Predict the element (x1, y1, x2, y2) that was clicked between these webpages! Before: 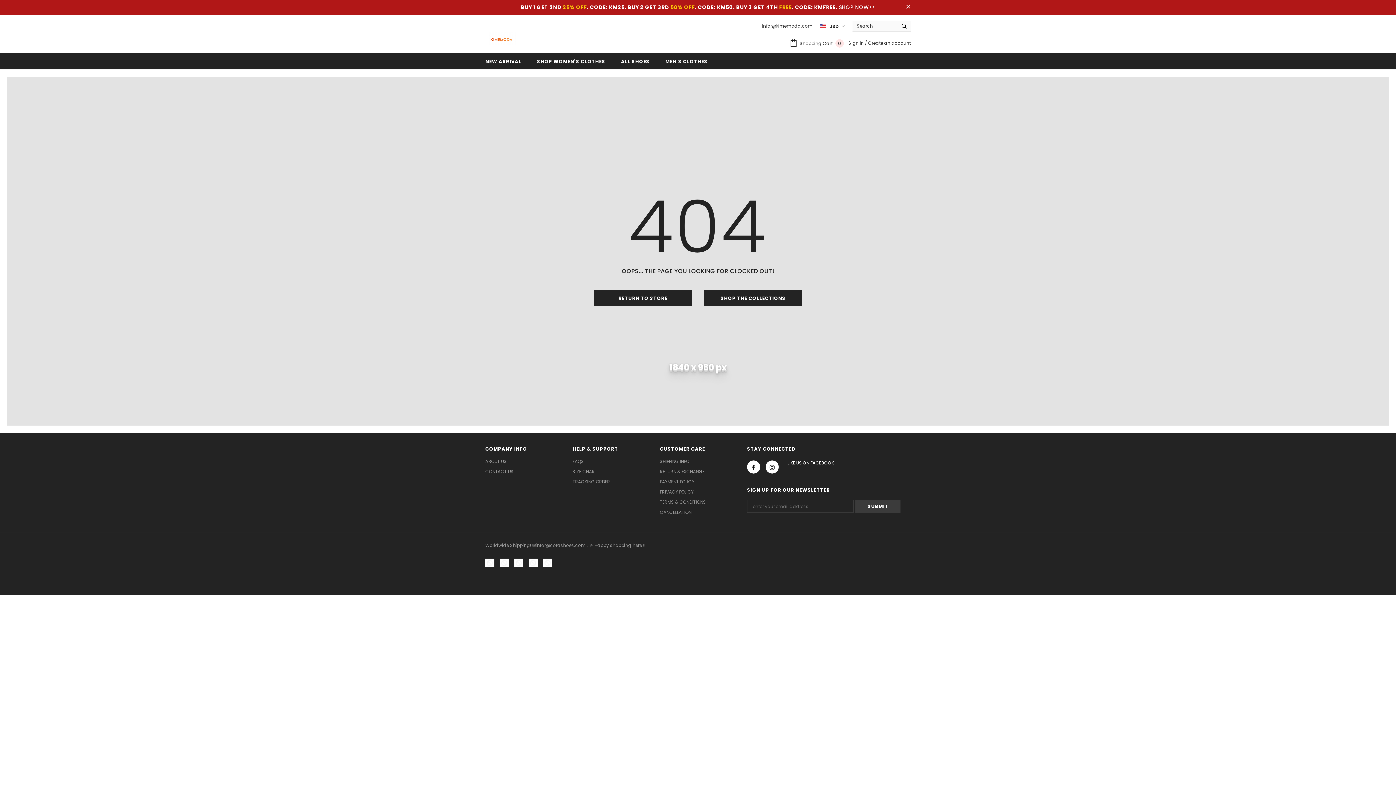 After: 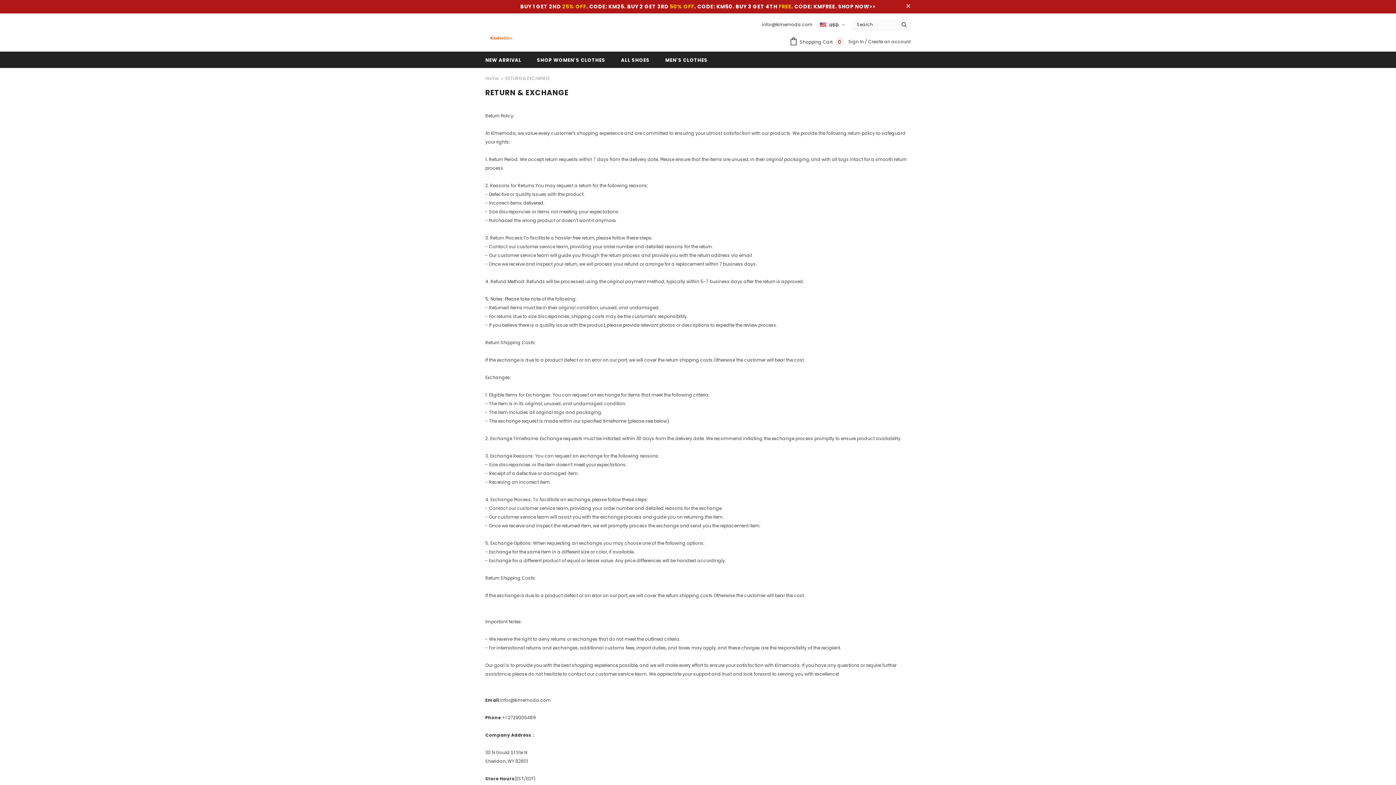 Action: label: RETURN & EXCHANGE bbox: (660, 466, 704, 477)